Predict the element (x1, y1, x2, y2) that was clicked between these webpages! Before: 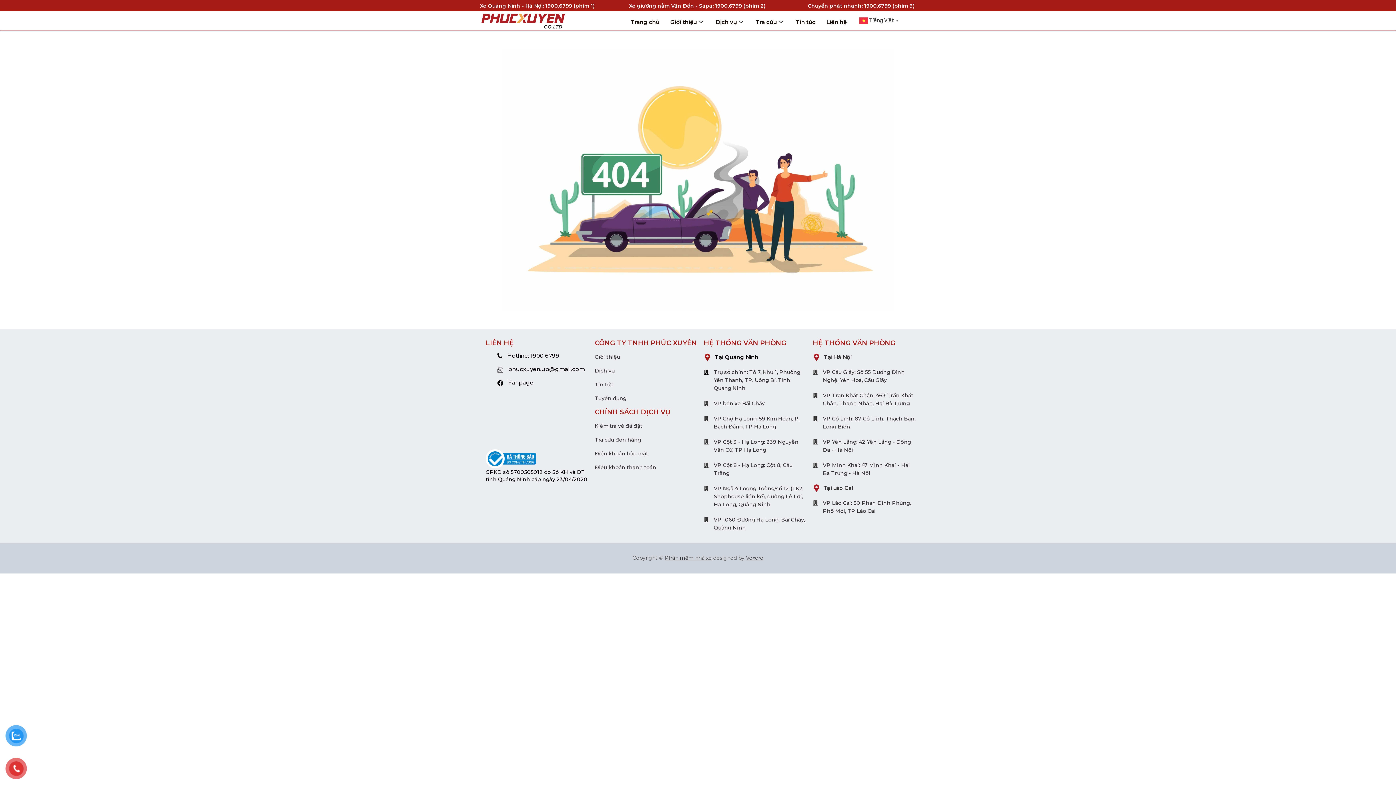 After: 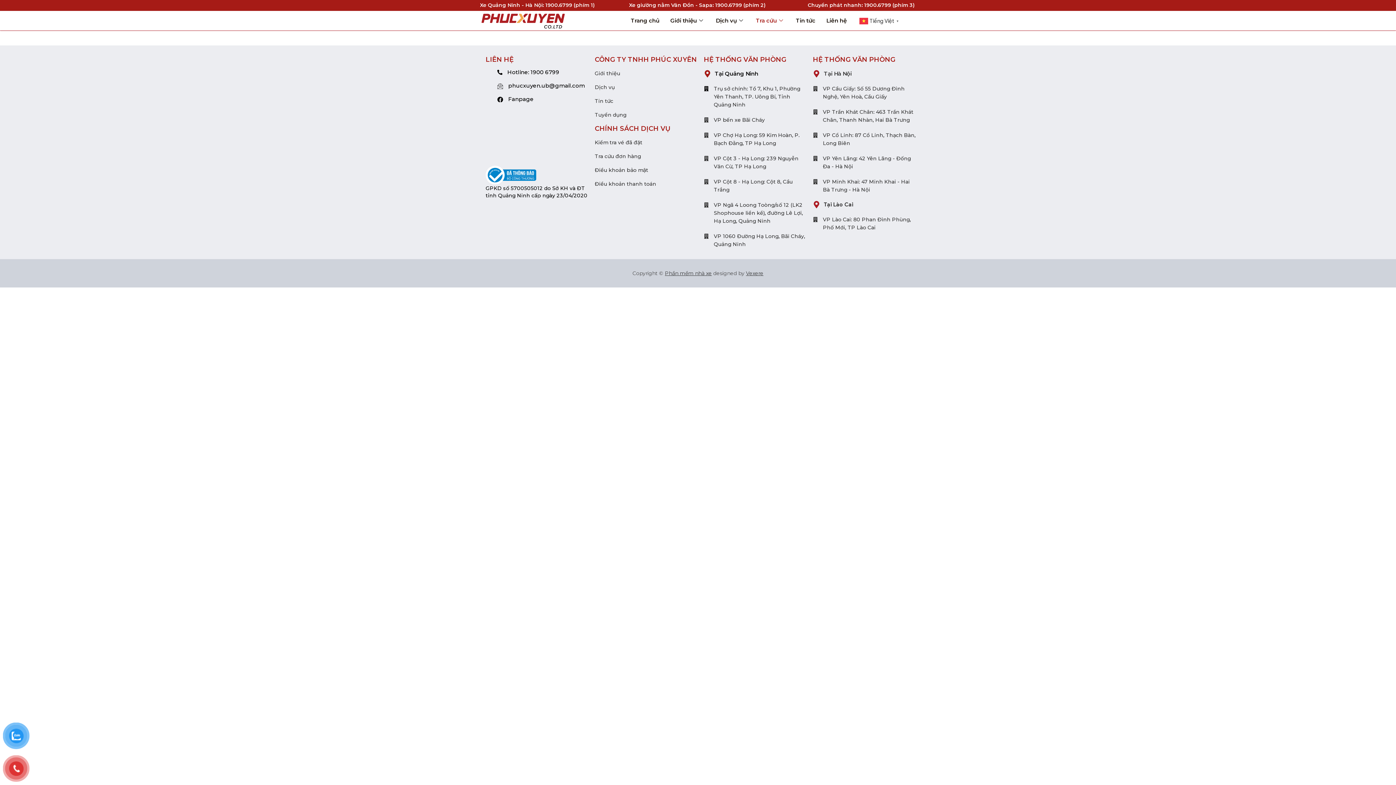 Action: bbox: (750, 17, 790, 26) label: Tra cứu